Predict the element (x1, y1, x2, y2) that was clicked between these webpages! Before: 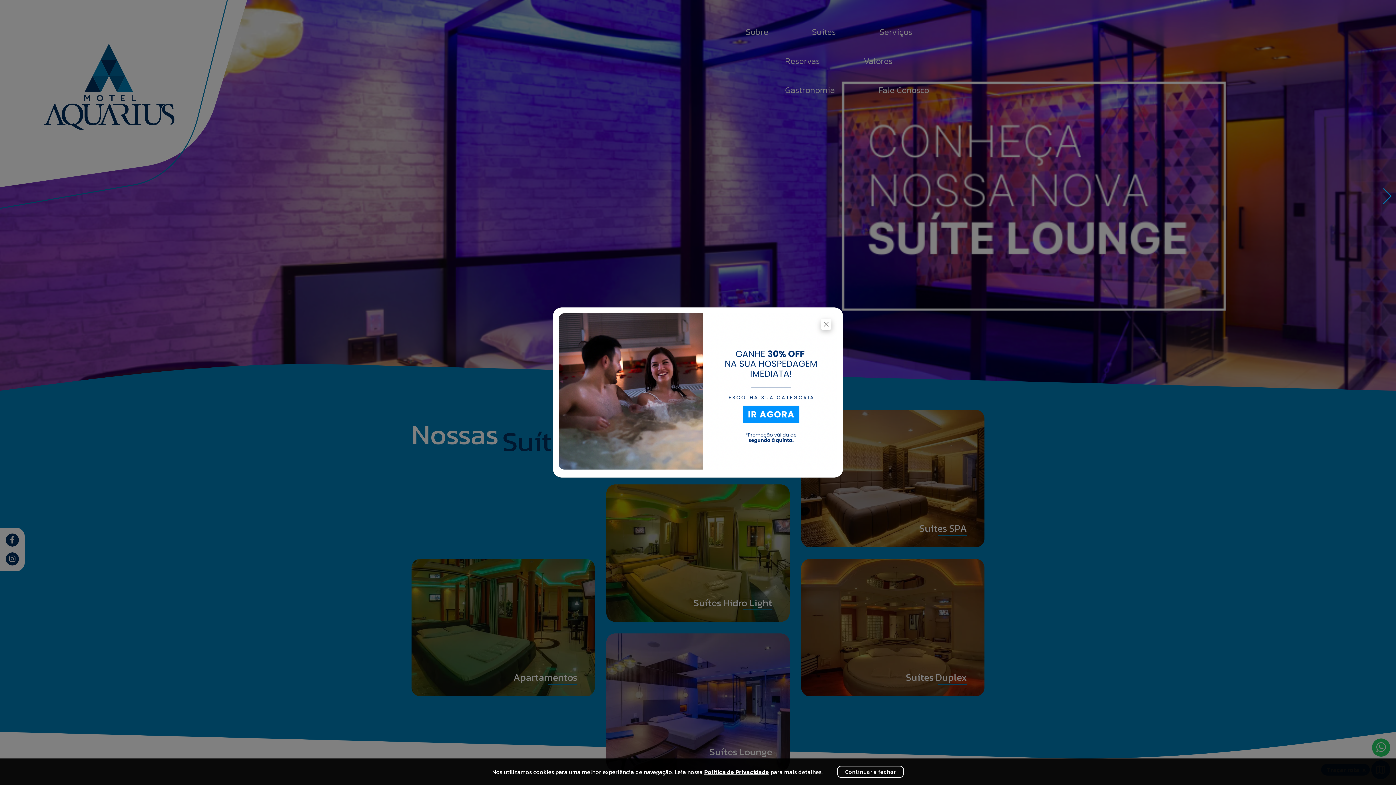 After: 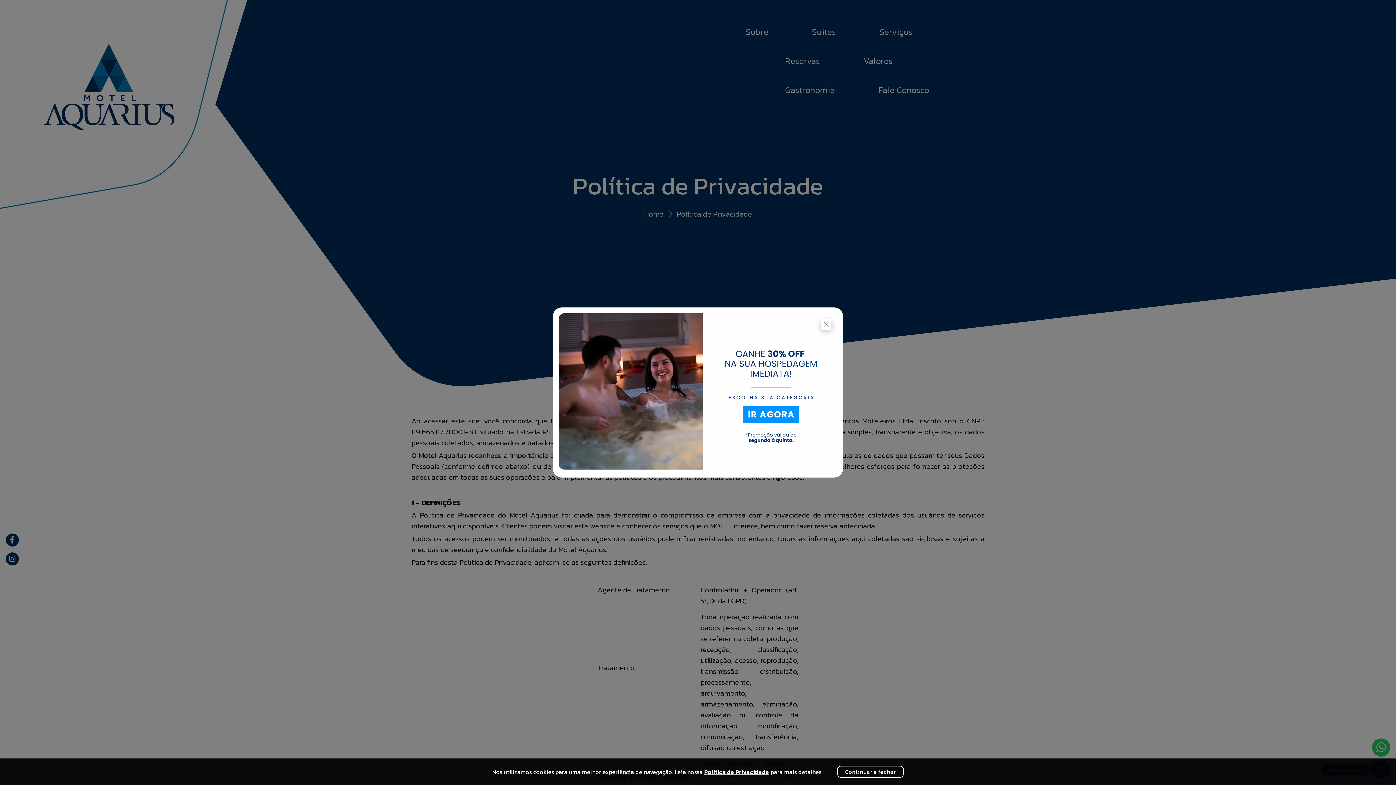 Action: bbox: (704, 767, 769, 776) label: Política de Privacidade